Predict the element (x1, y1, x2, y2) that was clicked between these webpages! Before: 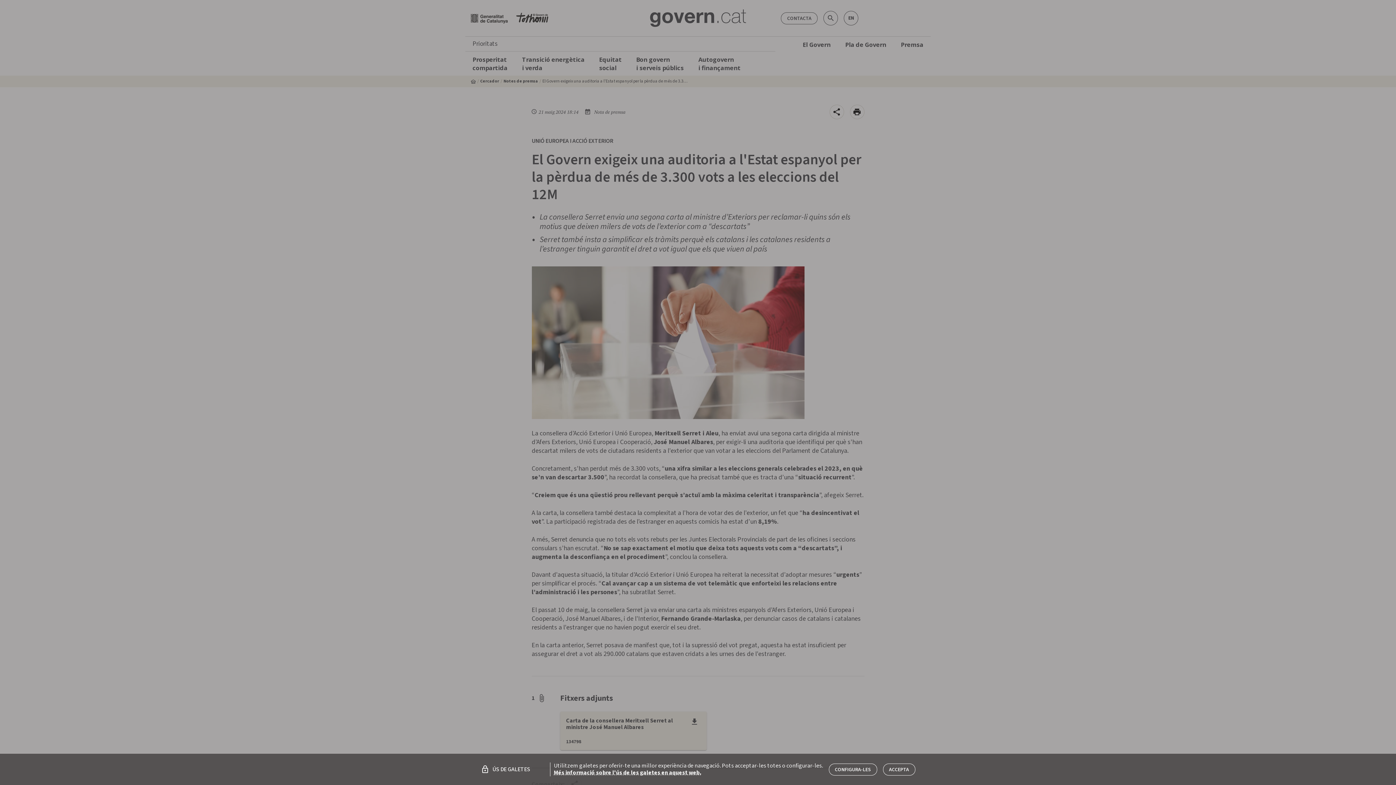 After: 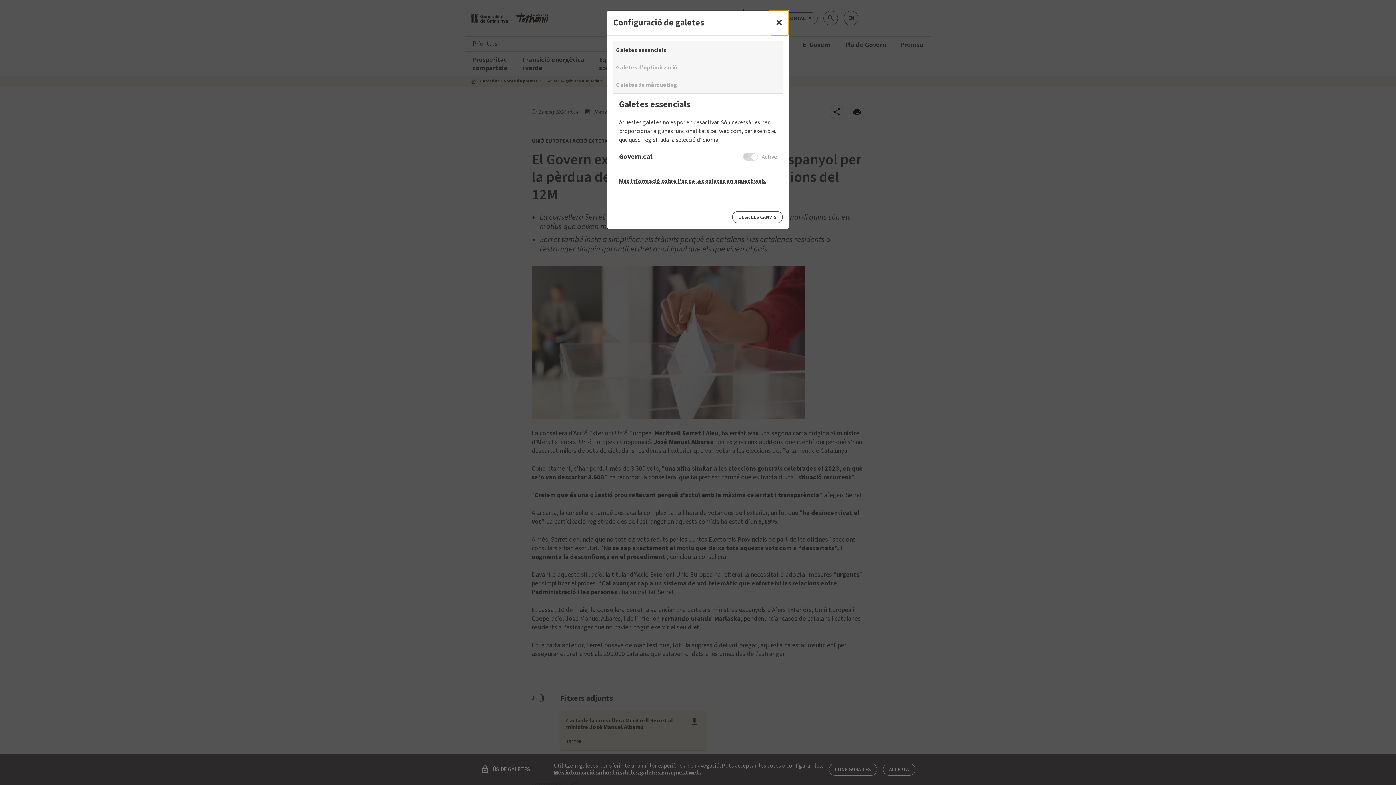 Action: label: CONFIGURA-LES bbox: (828, 763, 877, 775)